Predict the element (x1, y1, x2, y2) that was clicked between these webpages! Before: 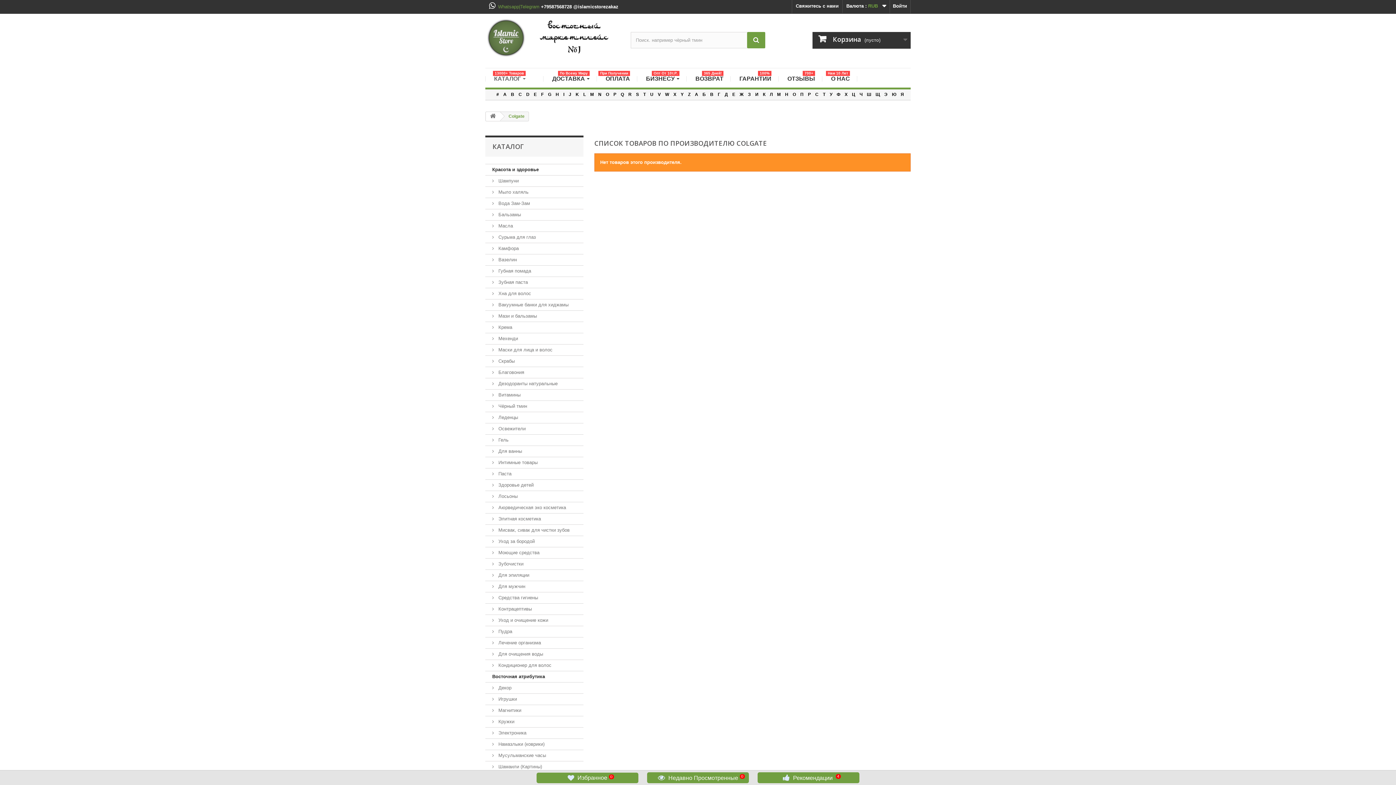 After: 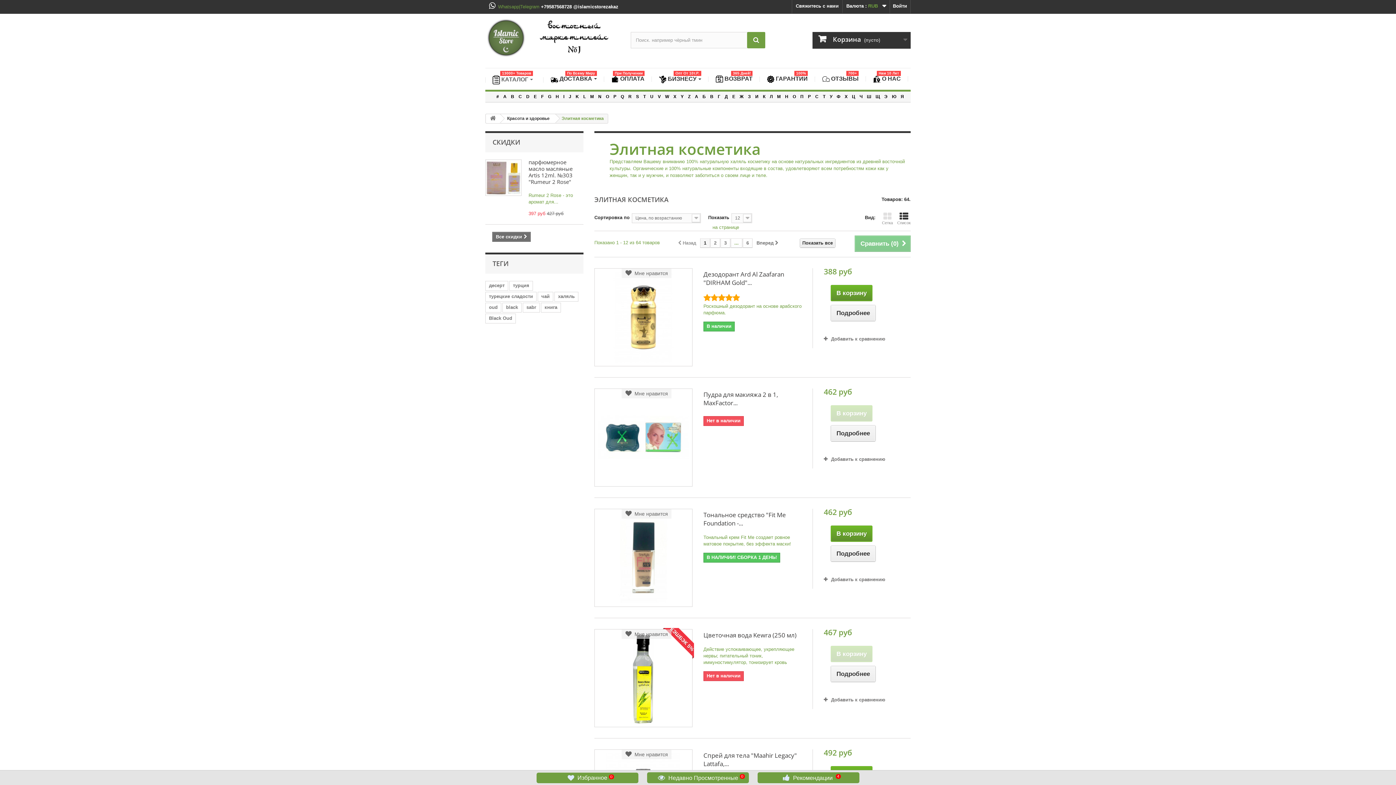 Action: bbox: (485, 513, 583, 525) label:  Элитная косметика